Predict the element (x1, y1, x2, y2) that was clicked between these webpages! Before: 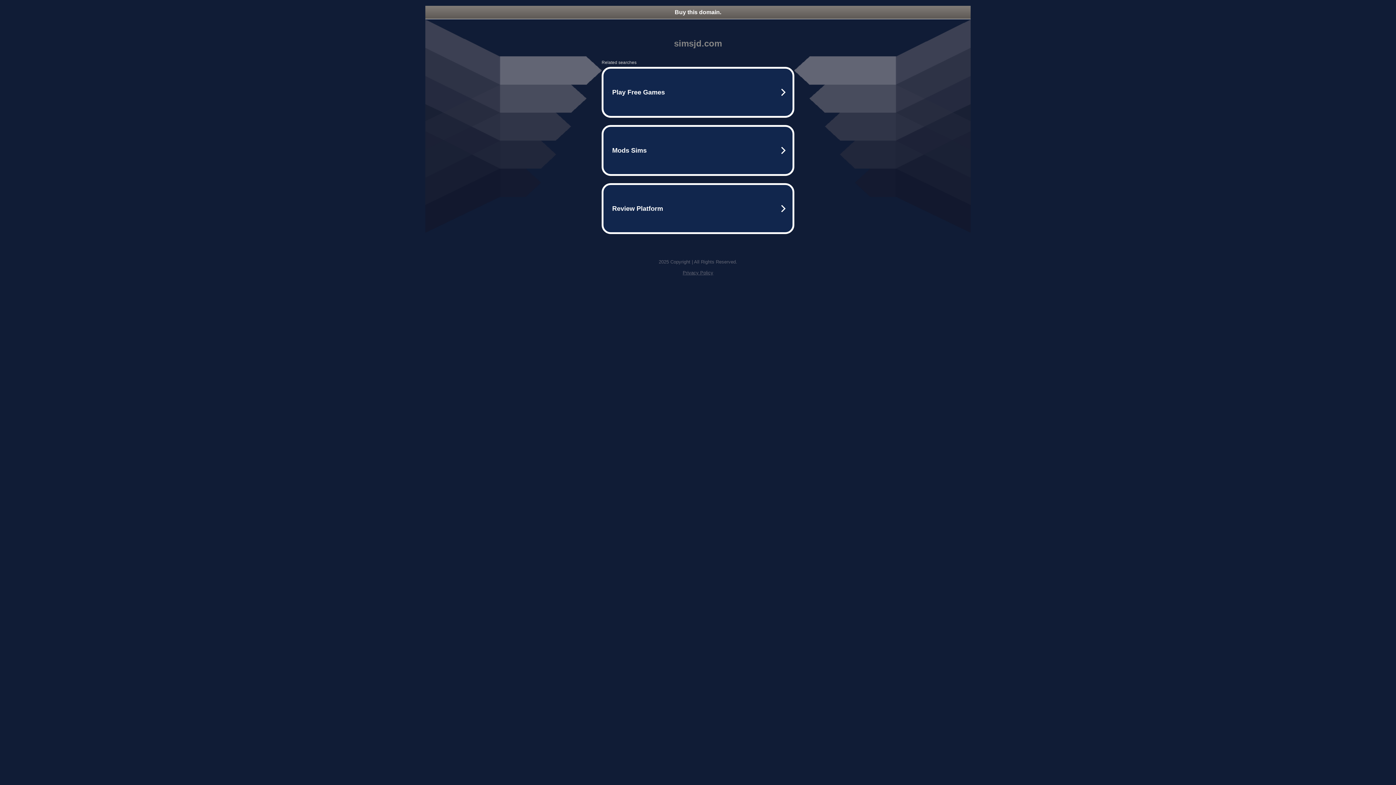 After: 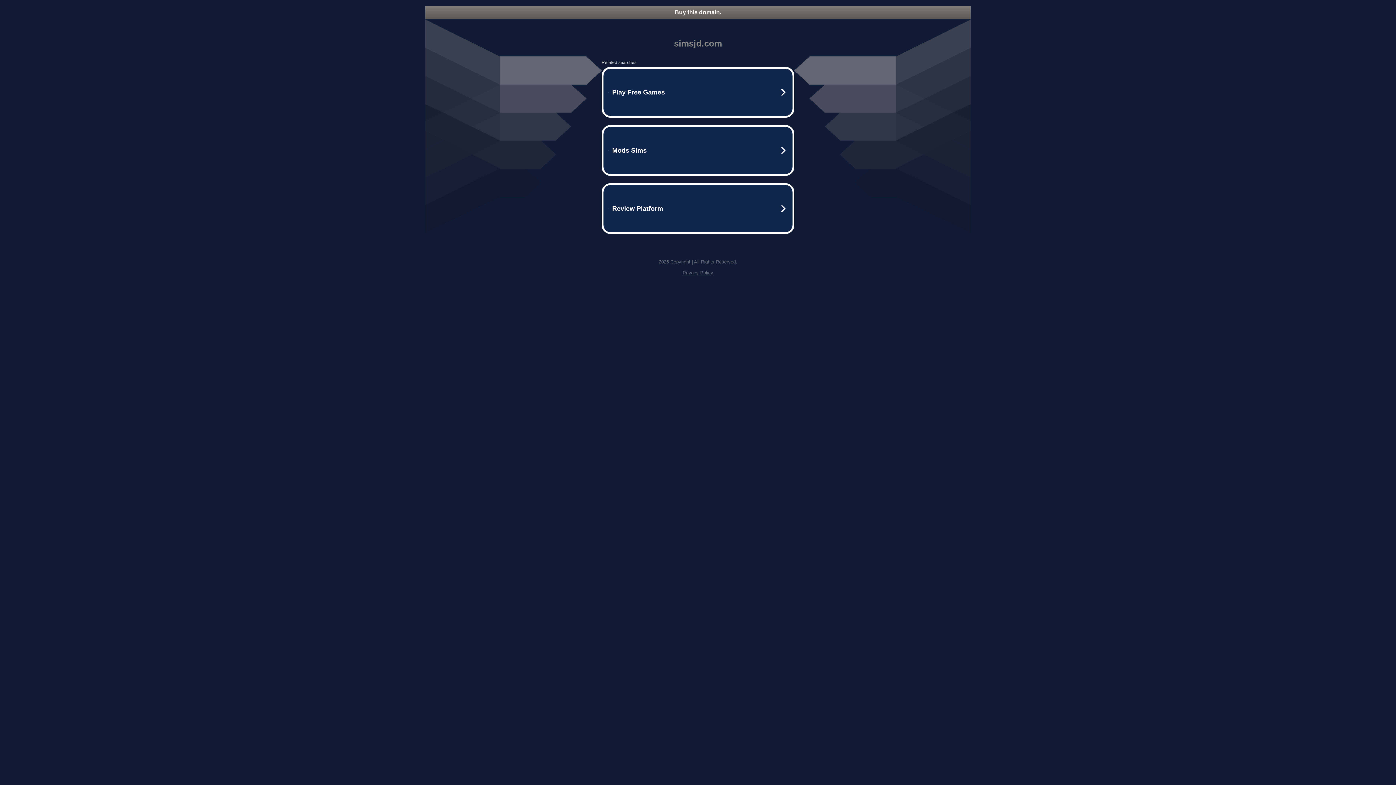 Action: bbox: (682, 270, 713, 275) label: Privacy Policy